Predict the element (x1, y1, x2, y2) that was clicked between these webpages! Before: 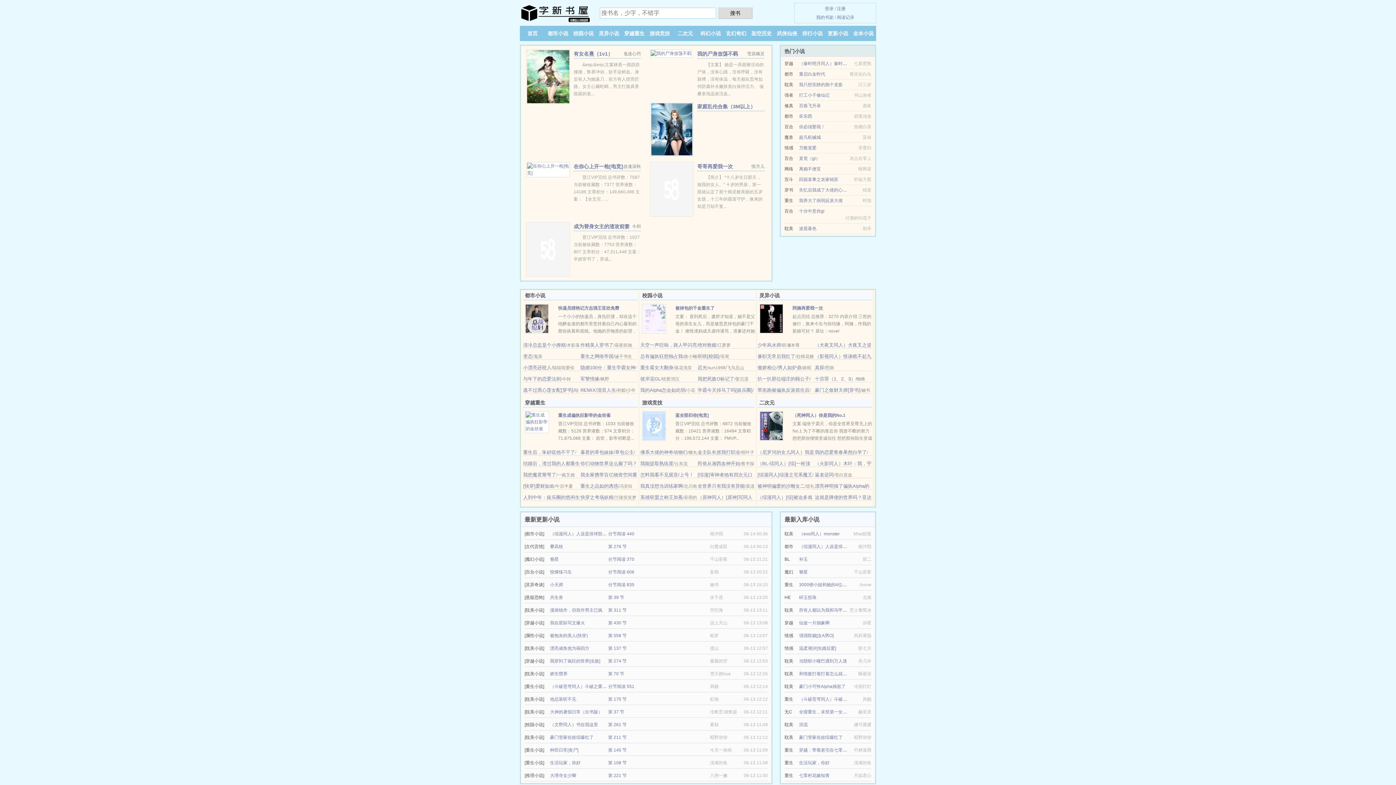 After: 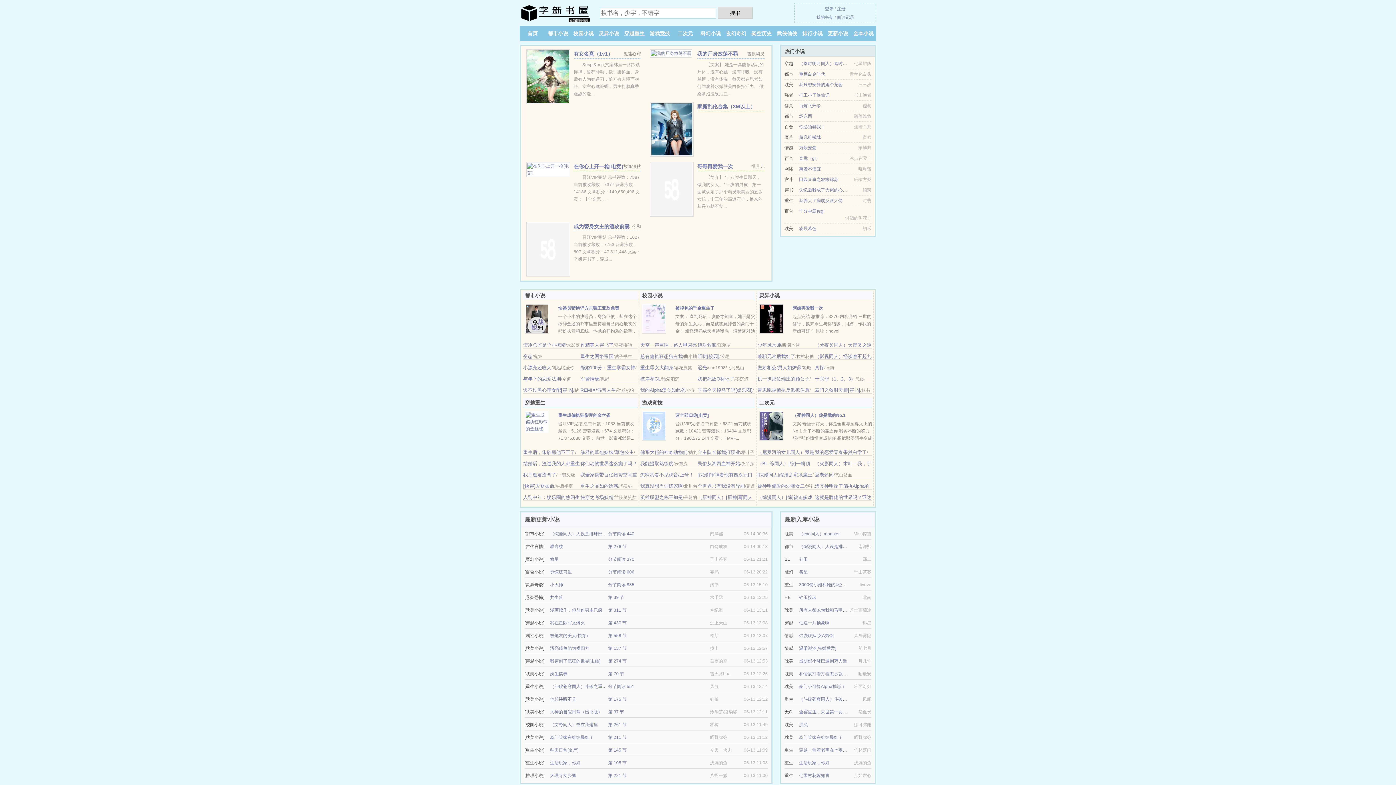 Action: label: 所有人都以为我和马甲爱恨不清 bbox: (799, 608, 860, 613)